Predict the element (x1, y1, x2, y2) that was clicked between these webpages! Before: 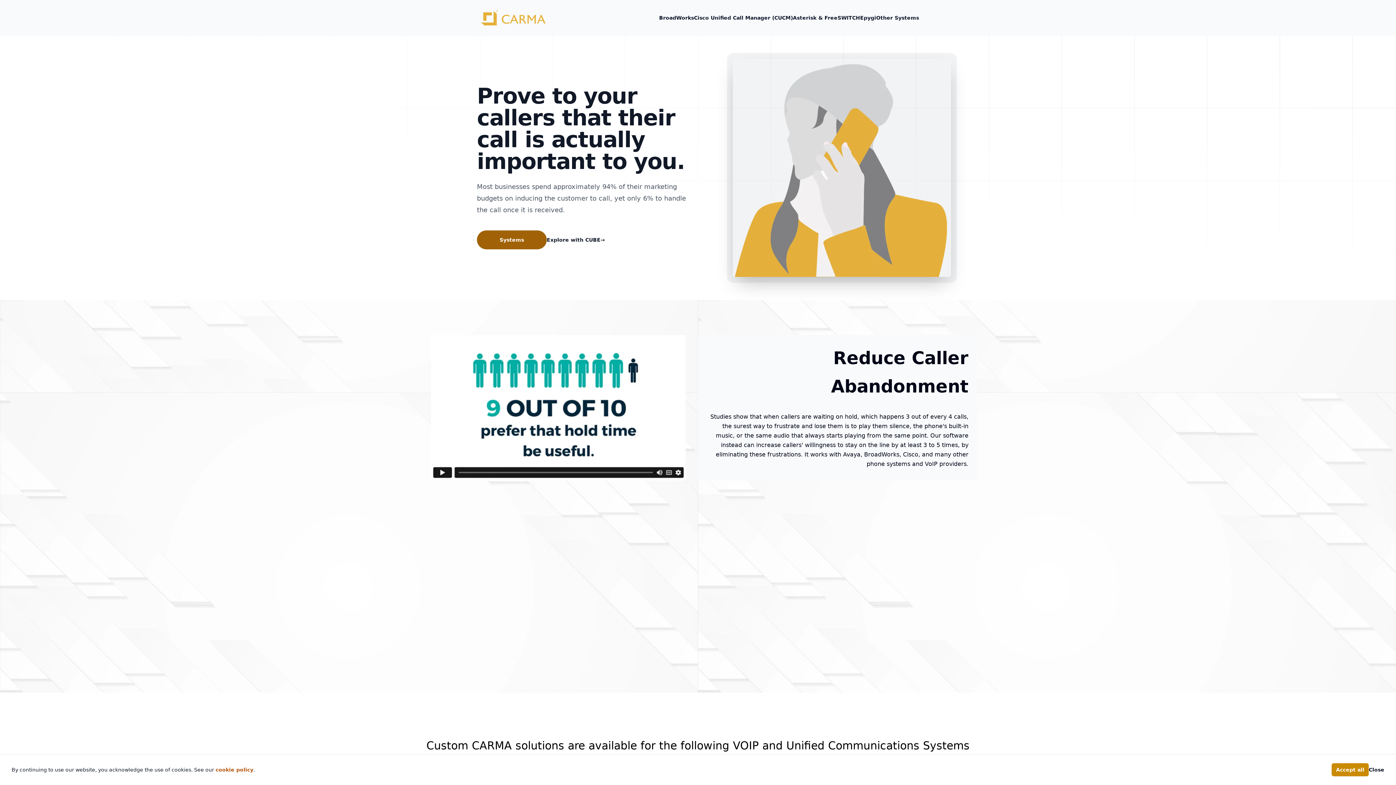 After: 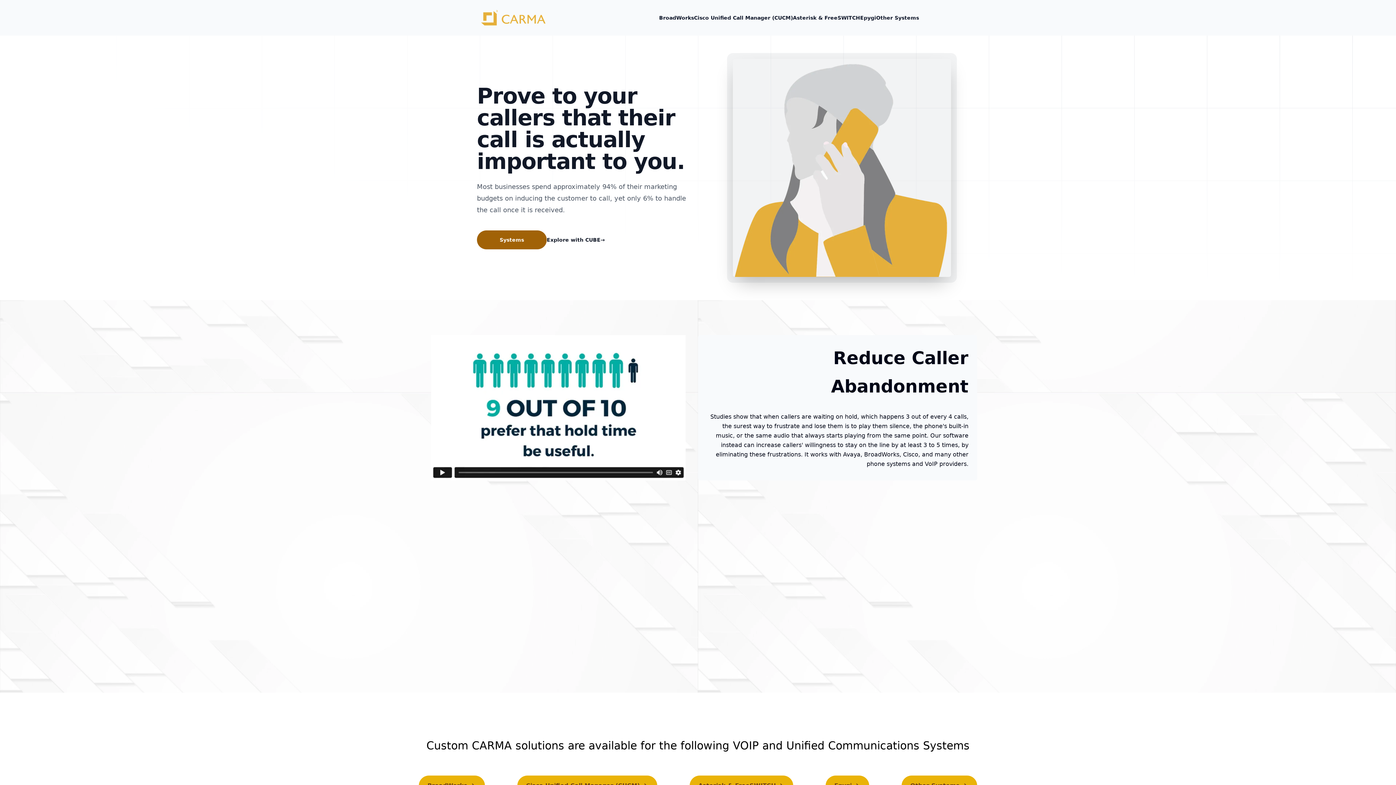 Action: bbox: (1369, 765, 1384, 774) label: Close